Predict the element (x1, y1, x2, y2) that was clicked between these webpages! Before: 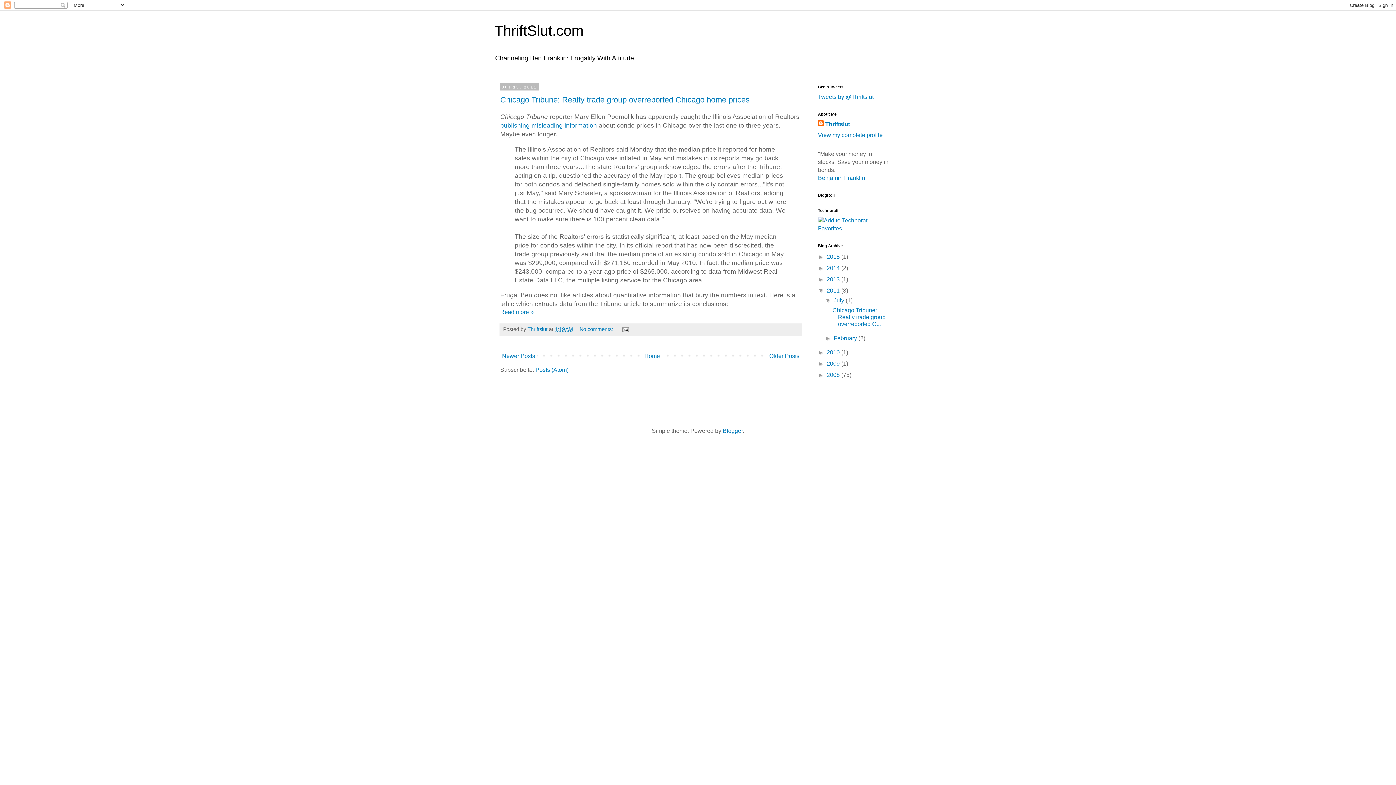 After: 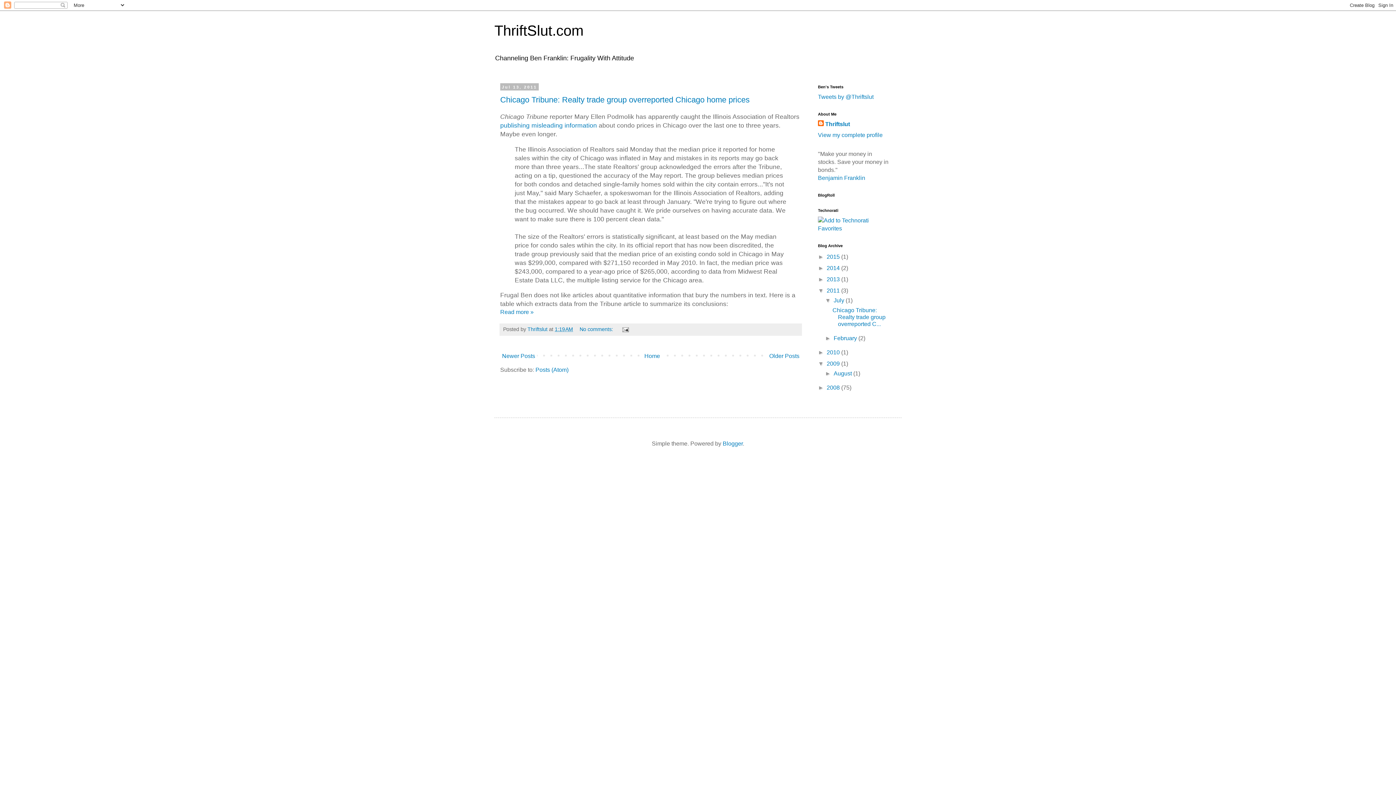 Action: label: ►   bbox: (818, 360, 826, 366)